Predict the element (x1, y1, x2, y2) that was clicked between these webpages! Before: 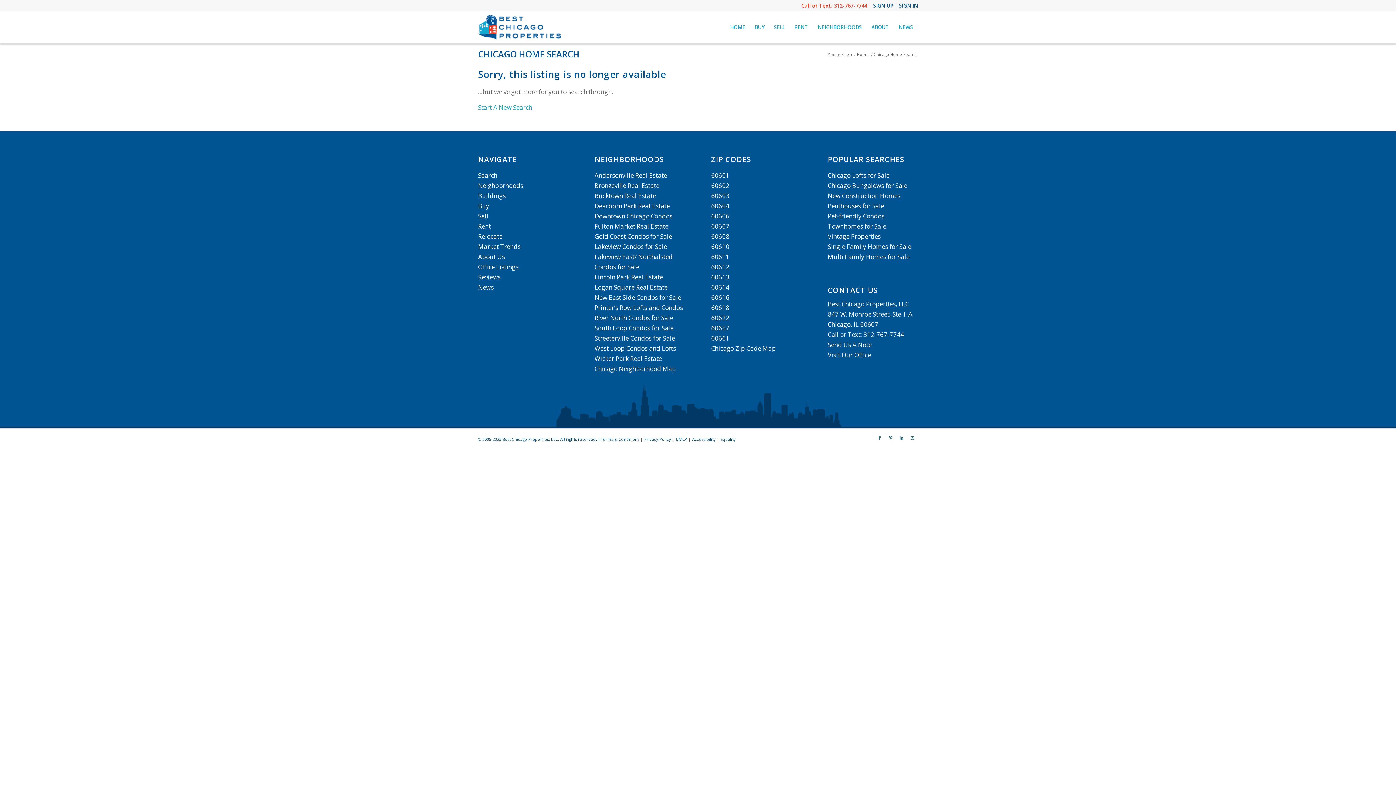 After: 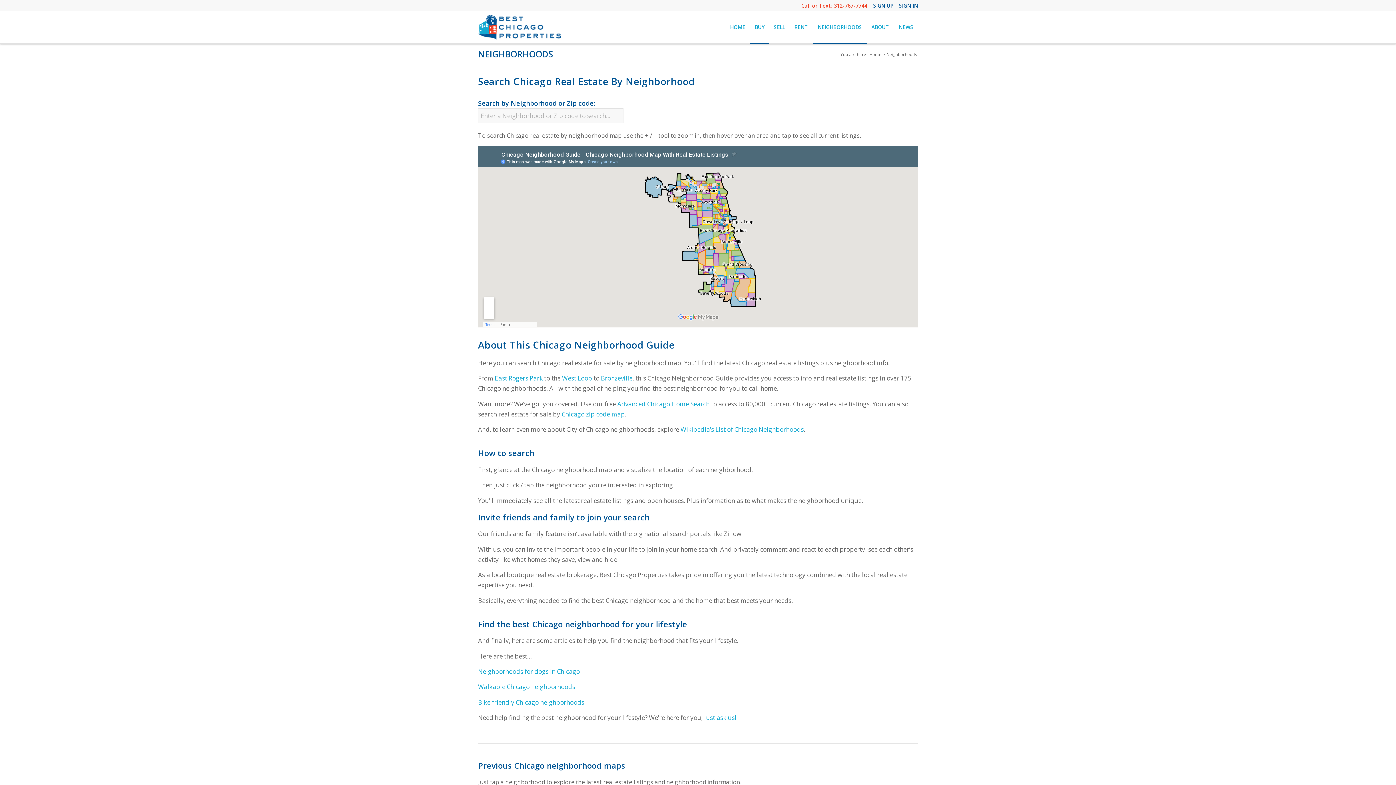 Action: bbox: (478, 181, 523, 189) label: Neighborhoods